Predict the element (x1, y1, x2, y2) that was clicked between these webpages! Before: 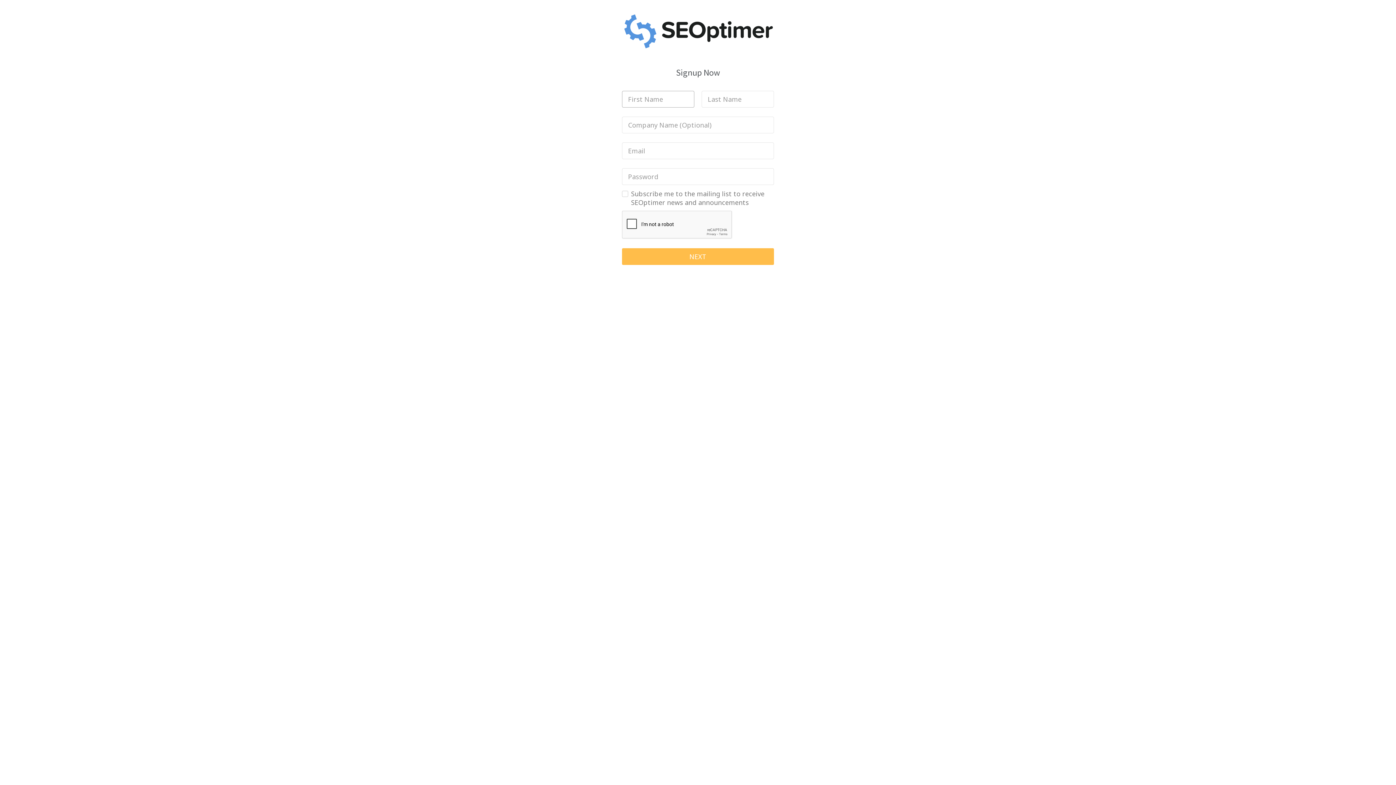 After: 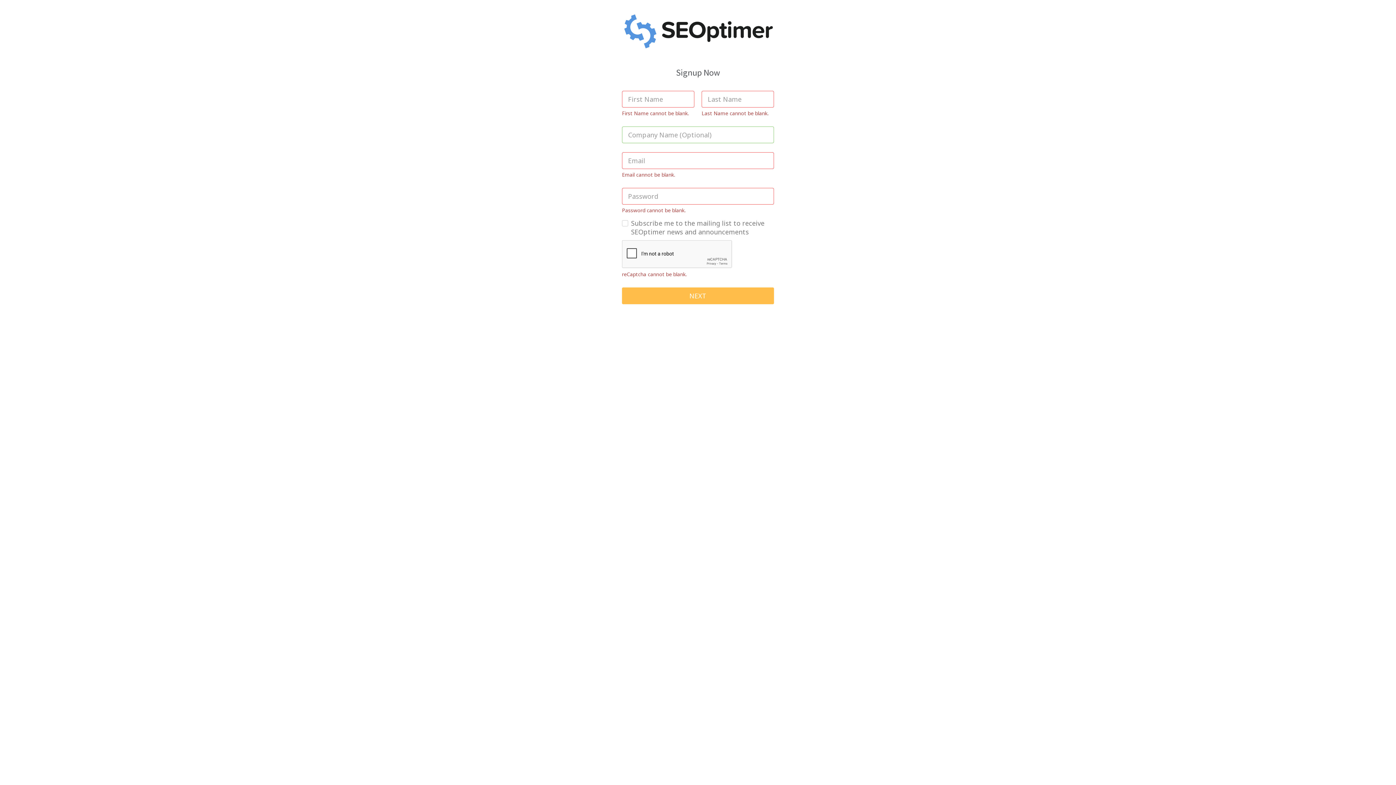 Action: label: NEXT bbox: (622, 248, 774, 265)